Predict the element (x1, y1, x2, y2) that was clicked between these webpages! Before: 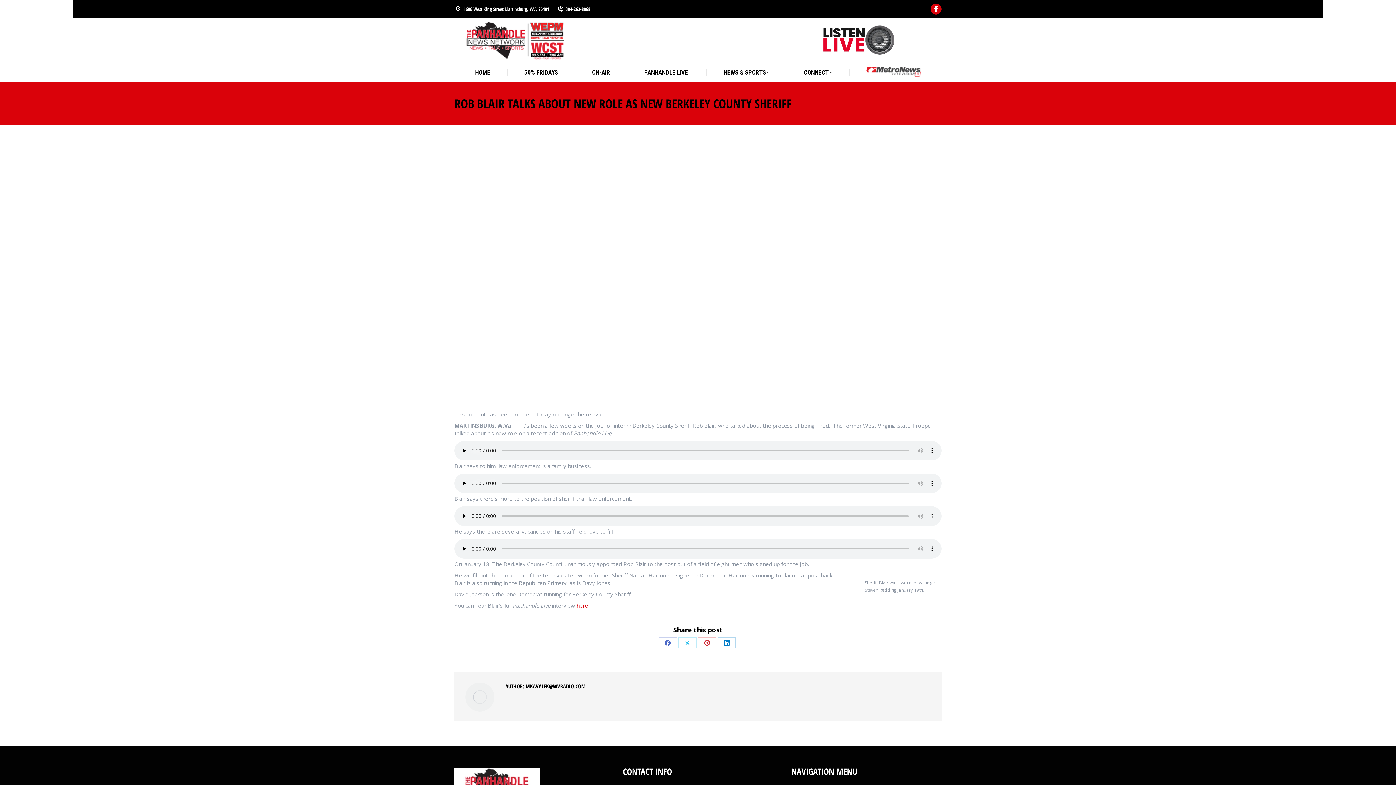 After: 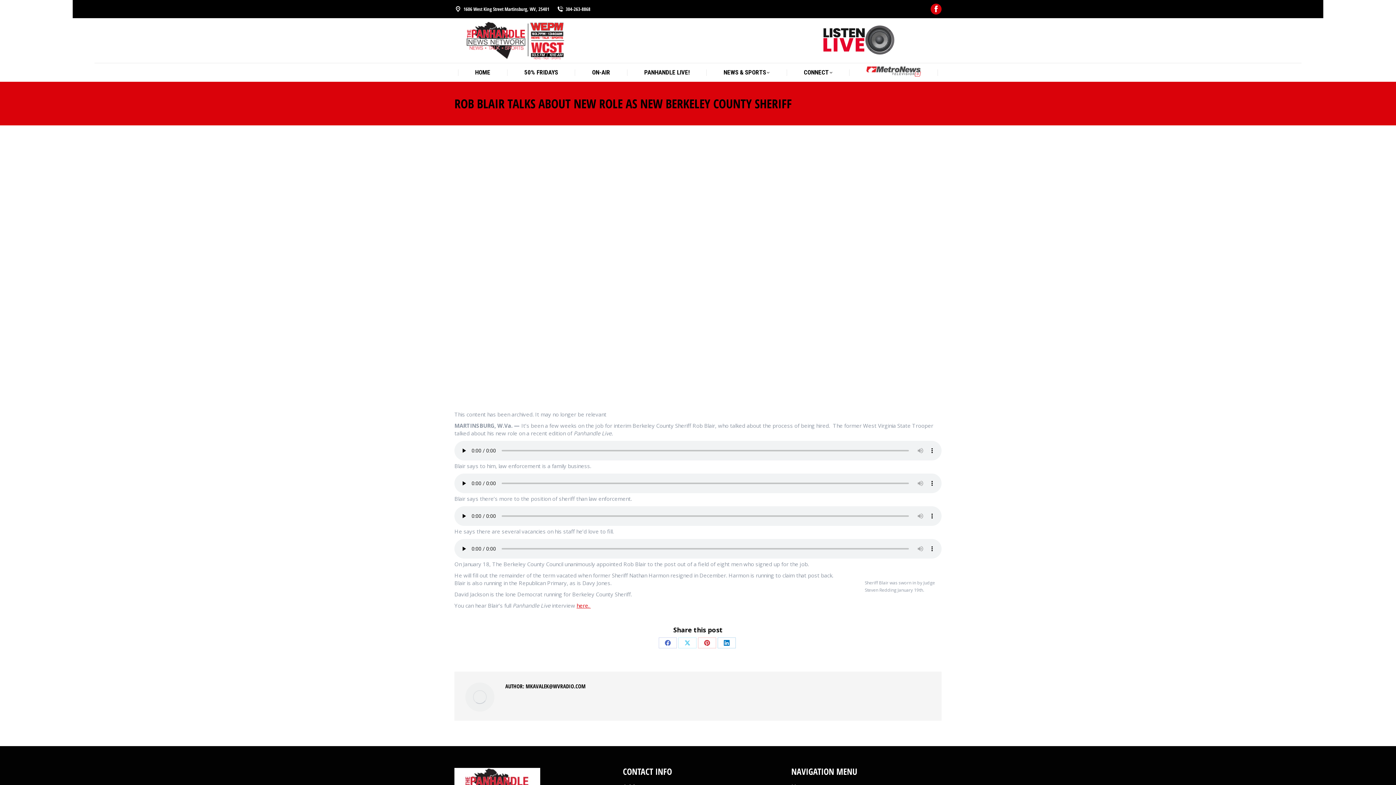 Action: bbox: (930, 3, 941, 14) label: Facebook page opens in new window